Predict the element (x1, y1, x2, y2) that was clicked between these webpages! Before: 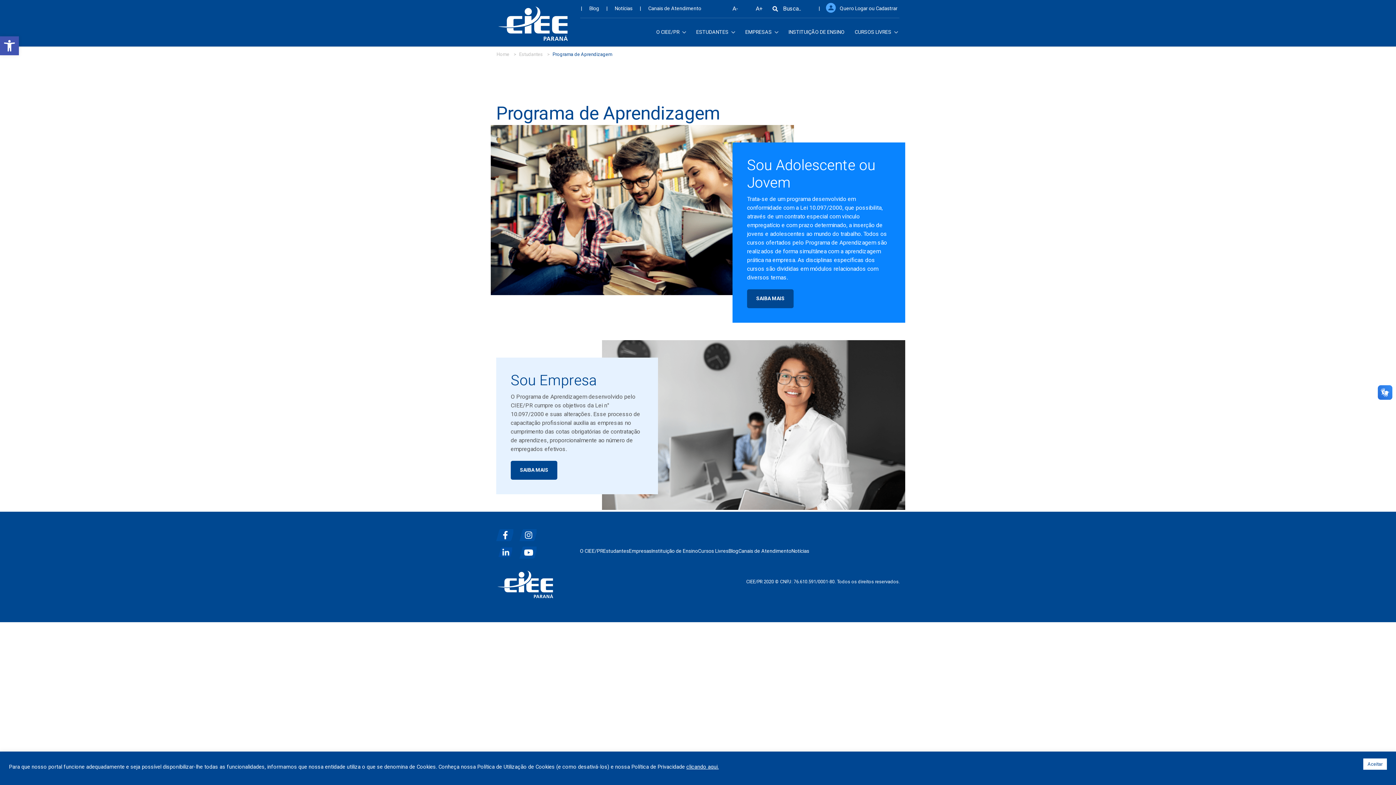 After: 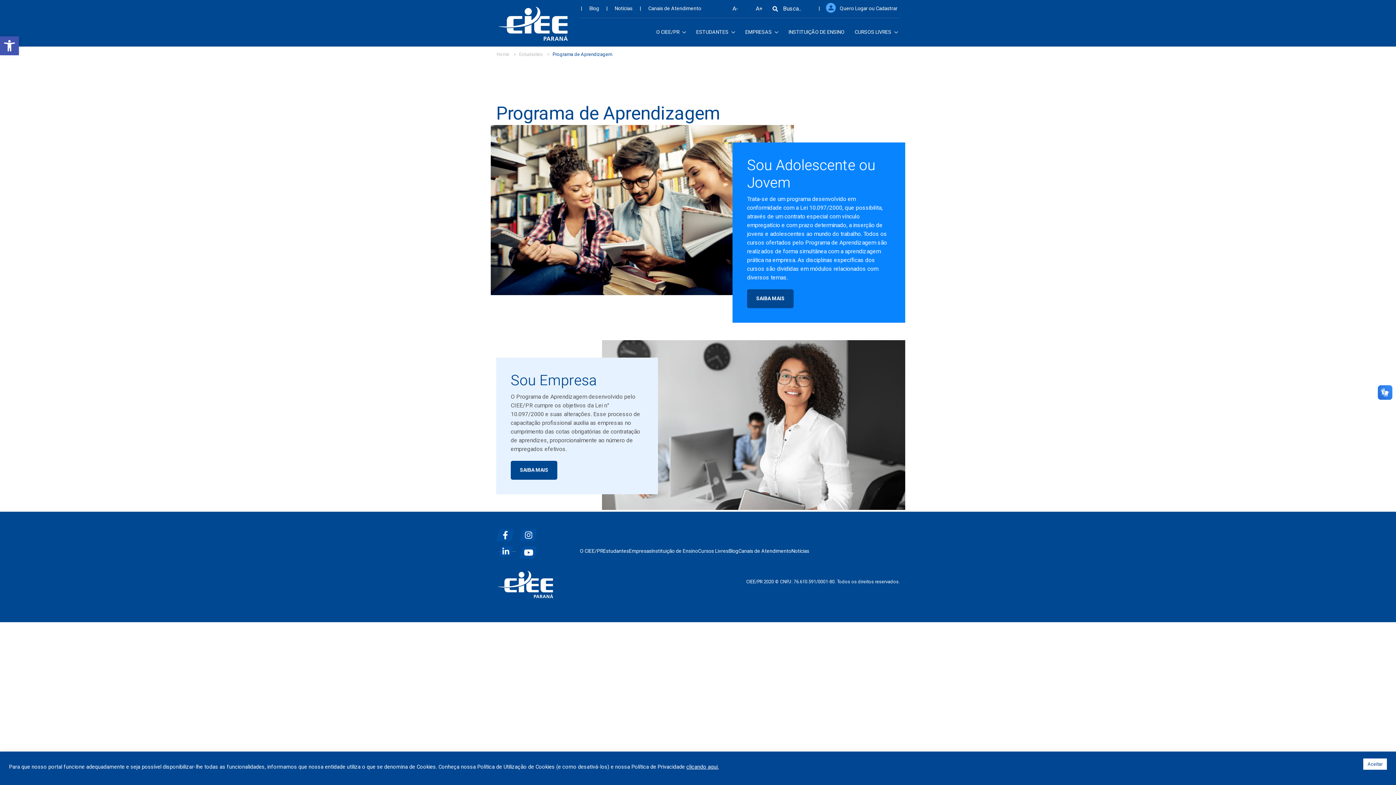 Action: bbox: (496, 546, 518, 553) label: linkedin